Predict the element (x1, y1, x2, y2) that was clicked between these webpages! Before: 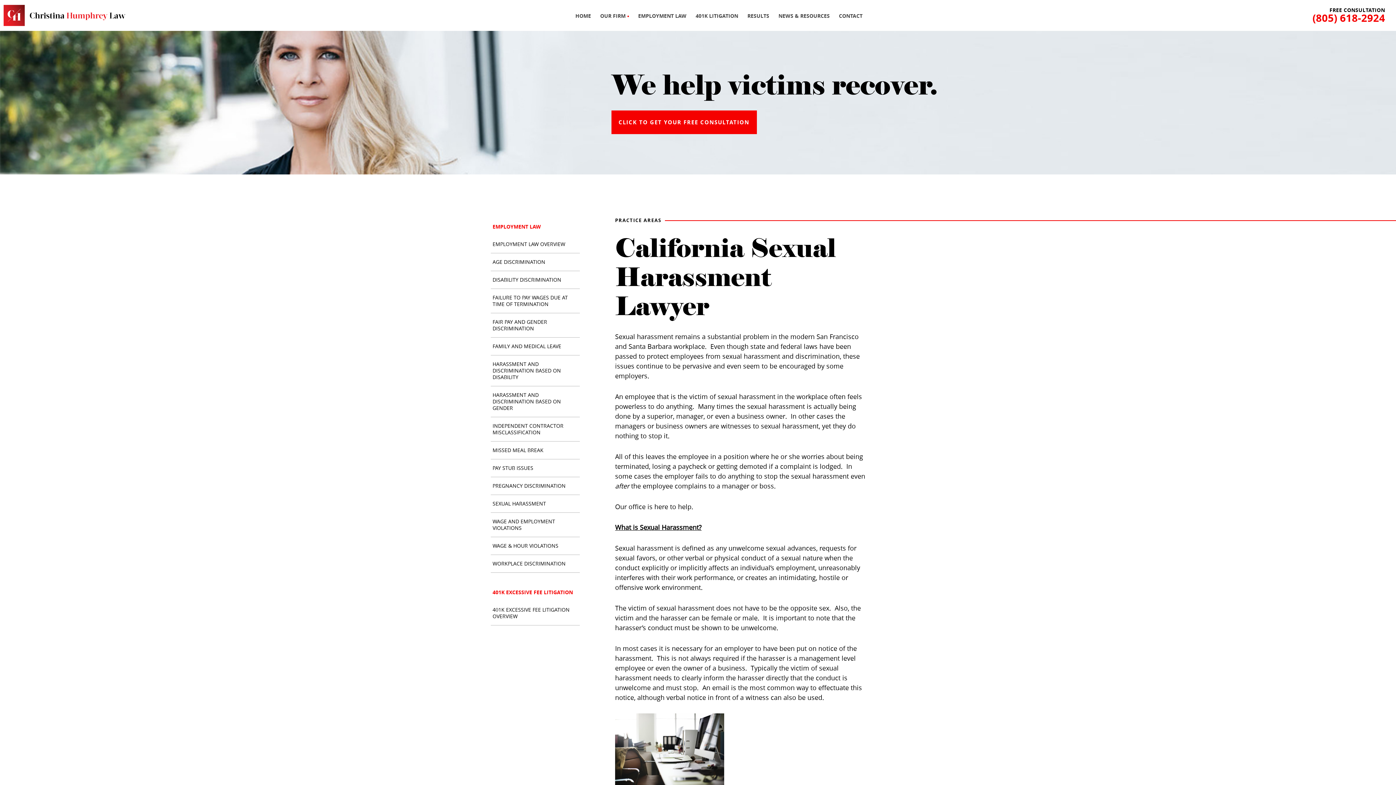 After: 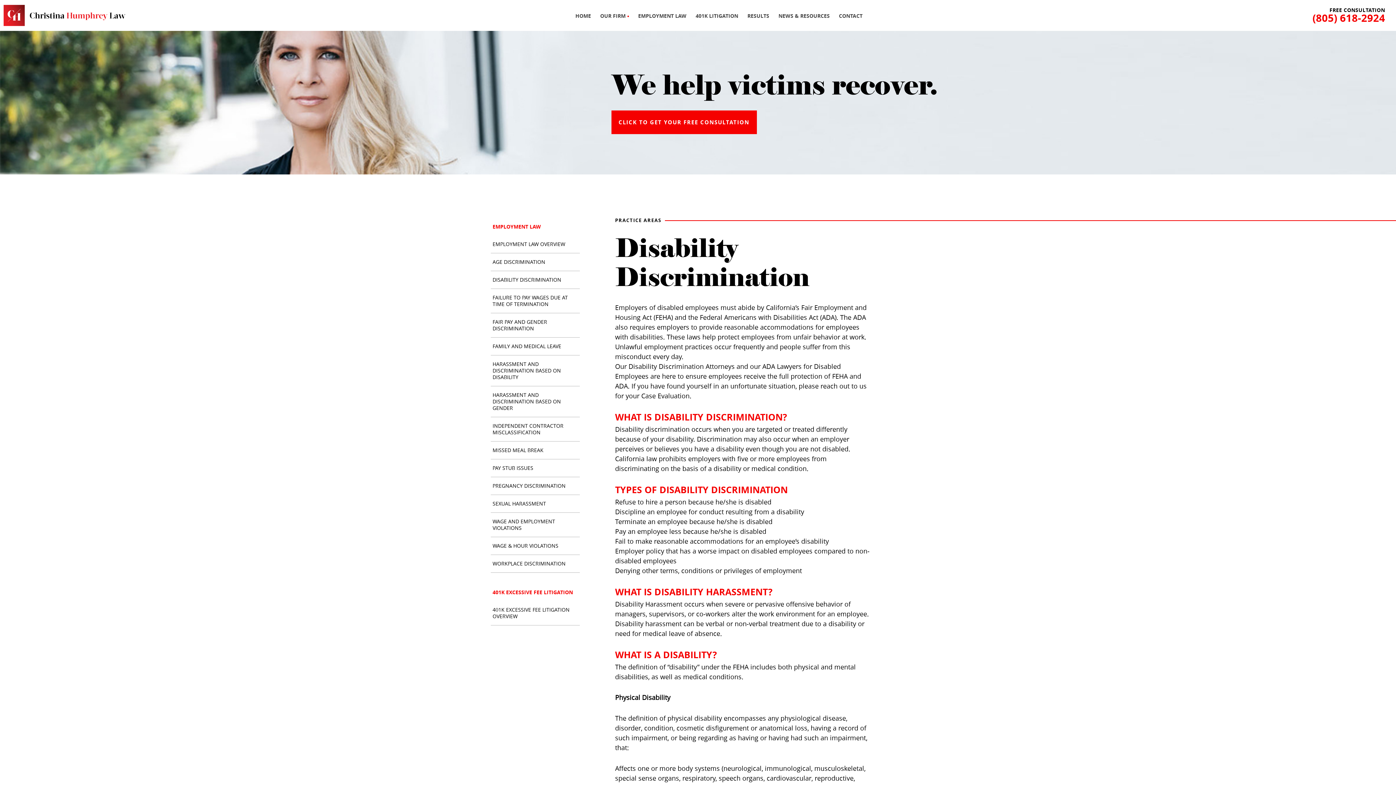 Action: bbox: (490, 271, 580, 289) label: DISABILITY DISCRIMINATION